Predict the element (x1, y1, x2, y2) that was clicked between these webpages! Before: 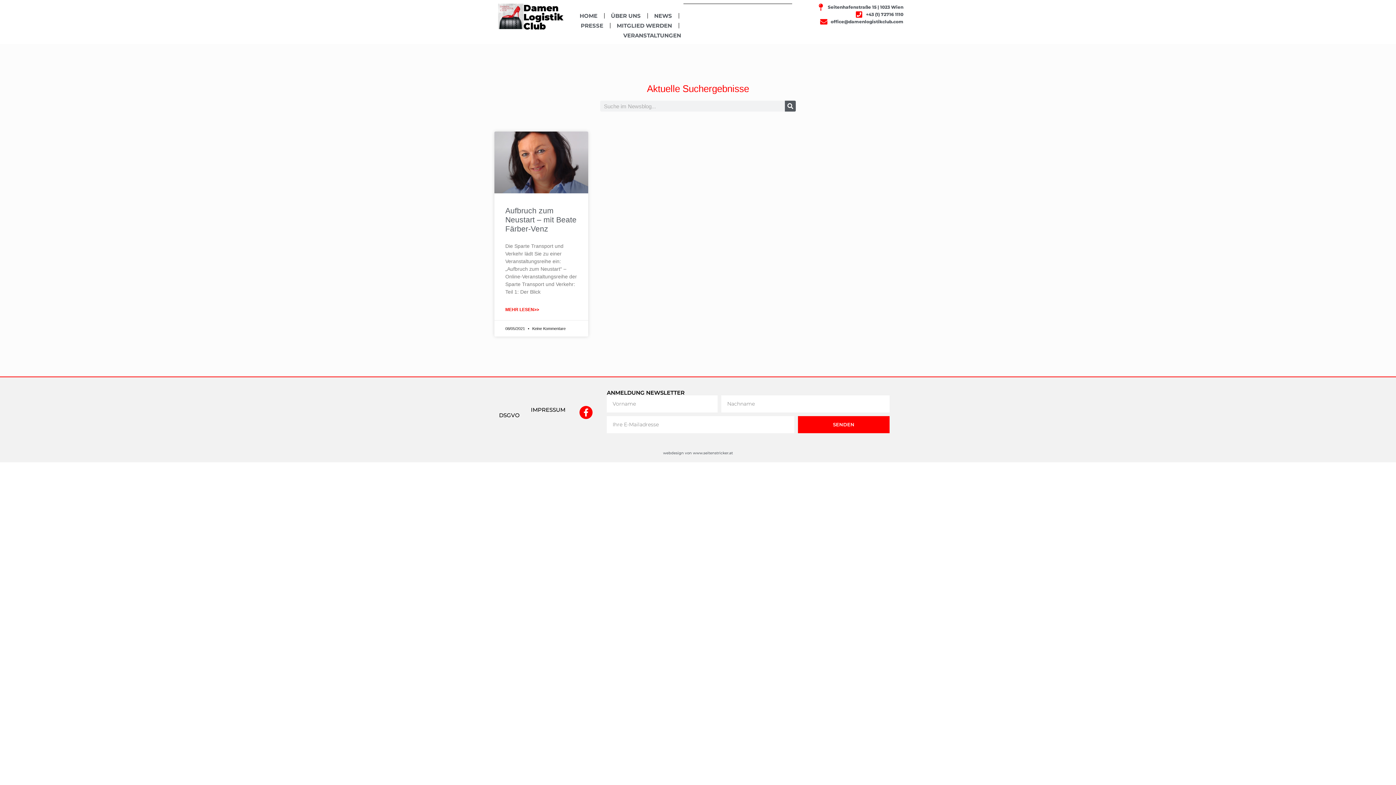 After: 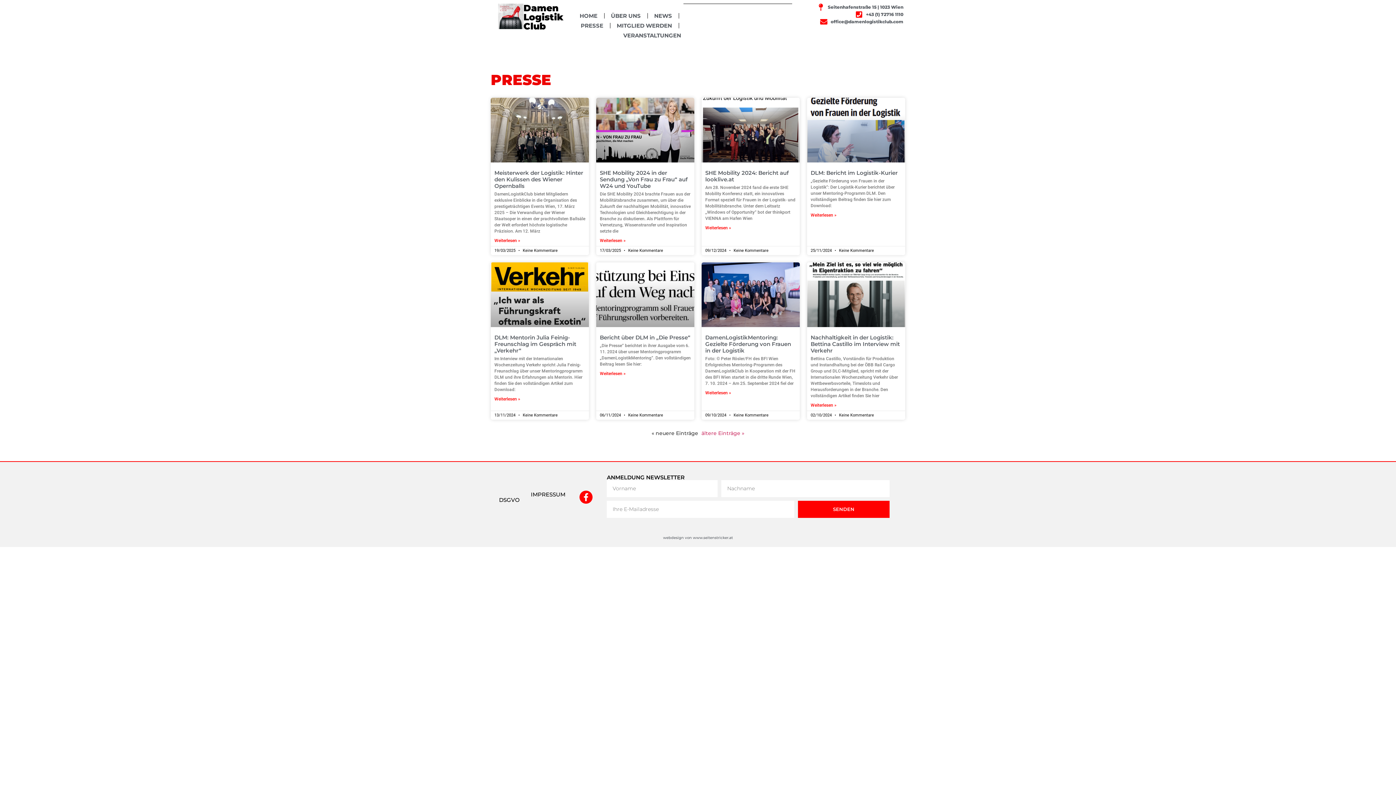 Action: bbox: (580, 22, 603, 28) label: PRESSE